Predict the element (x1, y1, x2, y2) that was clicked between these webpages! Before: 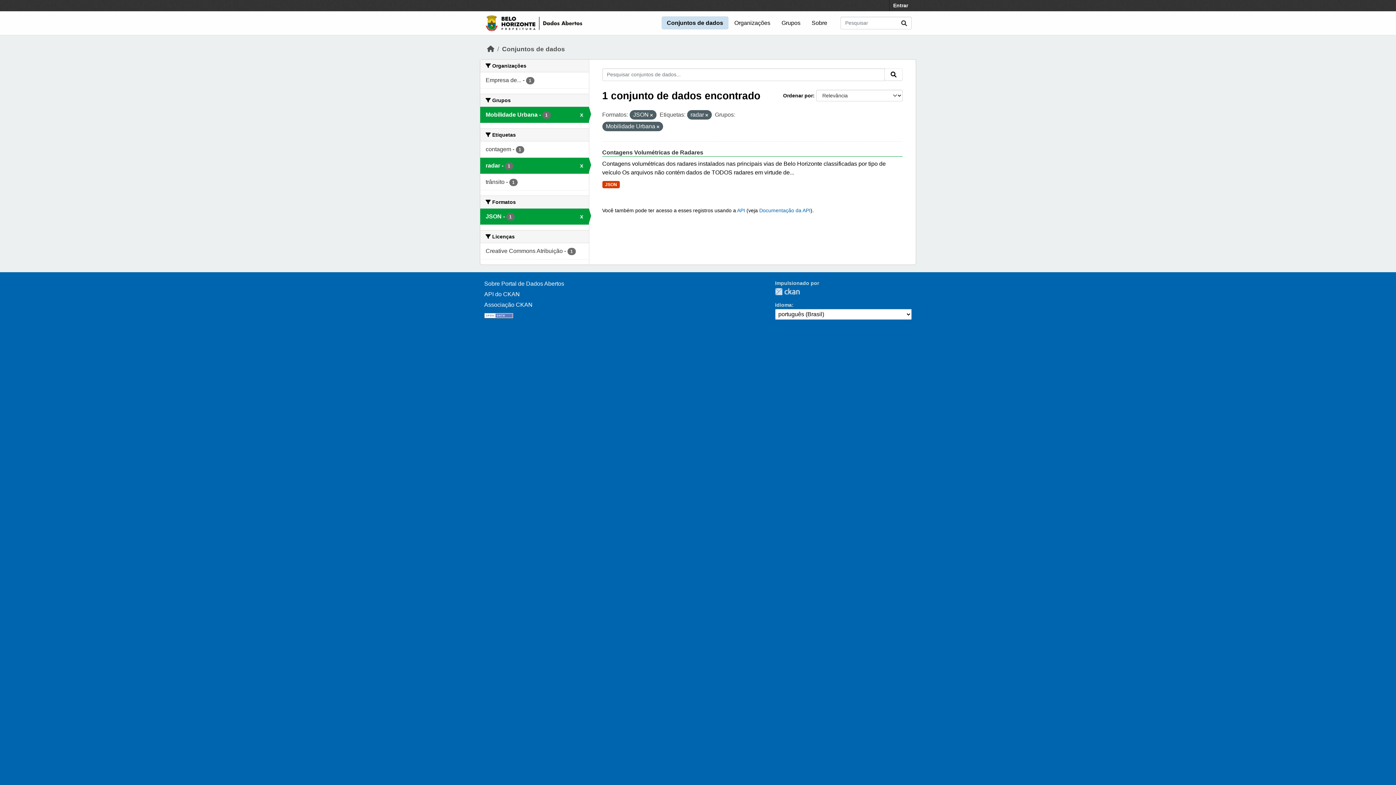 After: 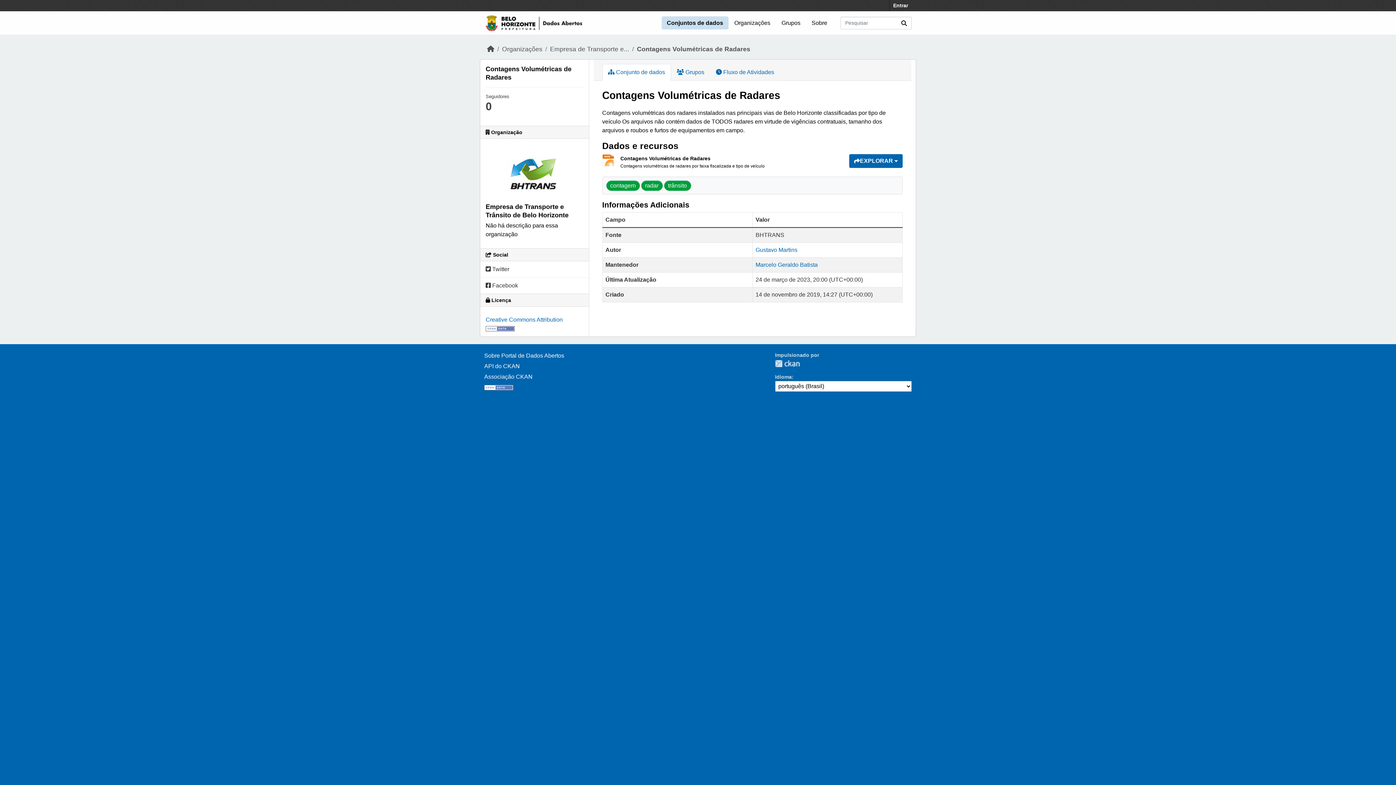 Action: bbox: (602, 181, 620, 188) label: JSON